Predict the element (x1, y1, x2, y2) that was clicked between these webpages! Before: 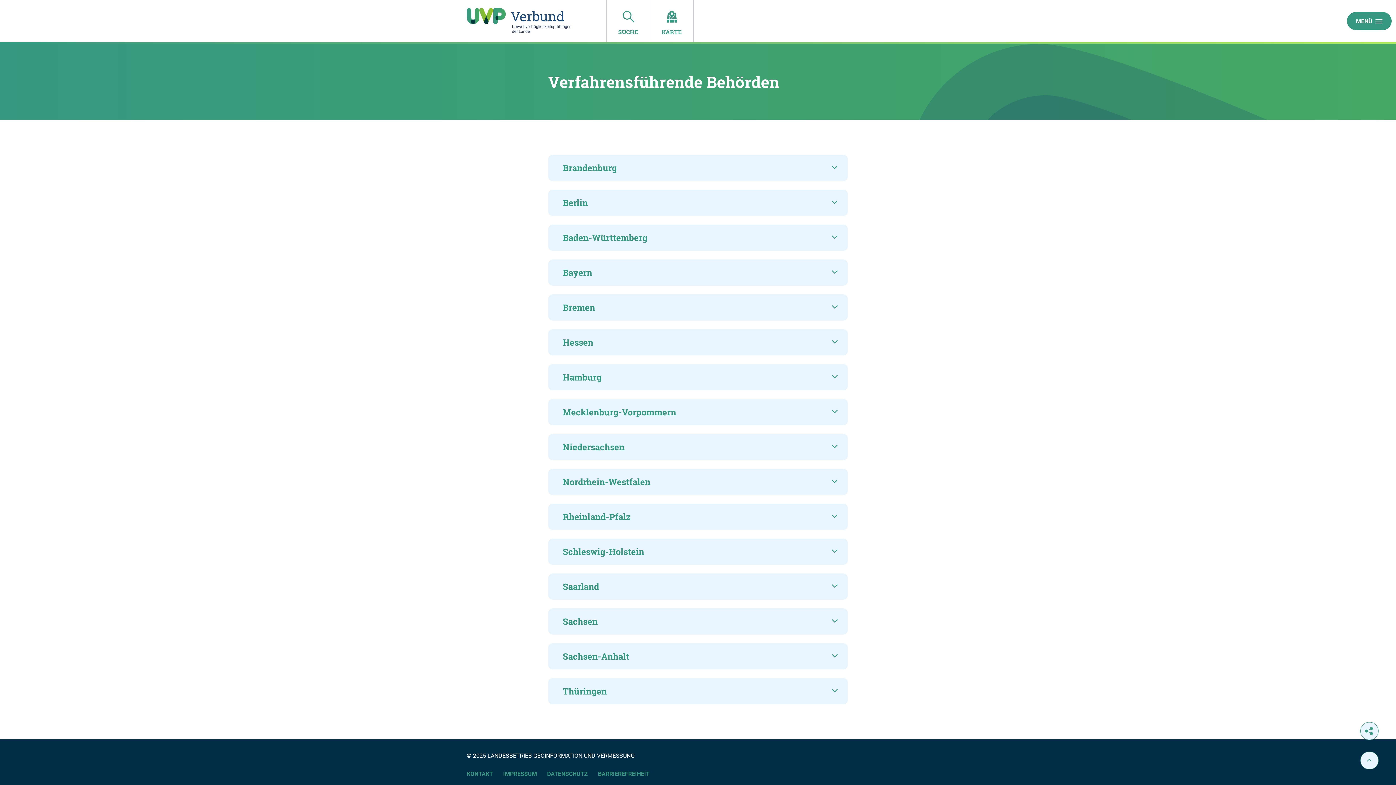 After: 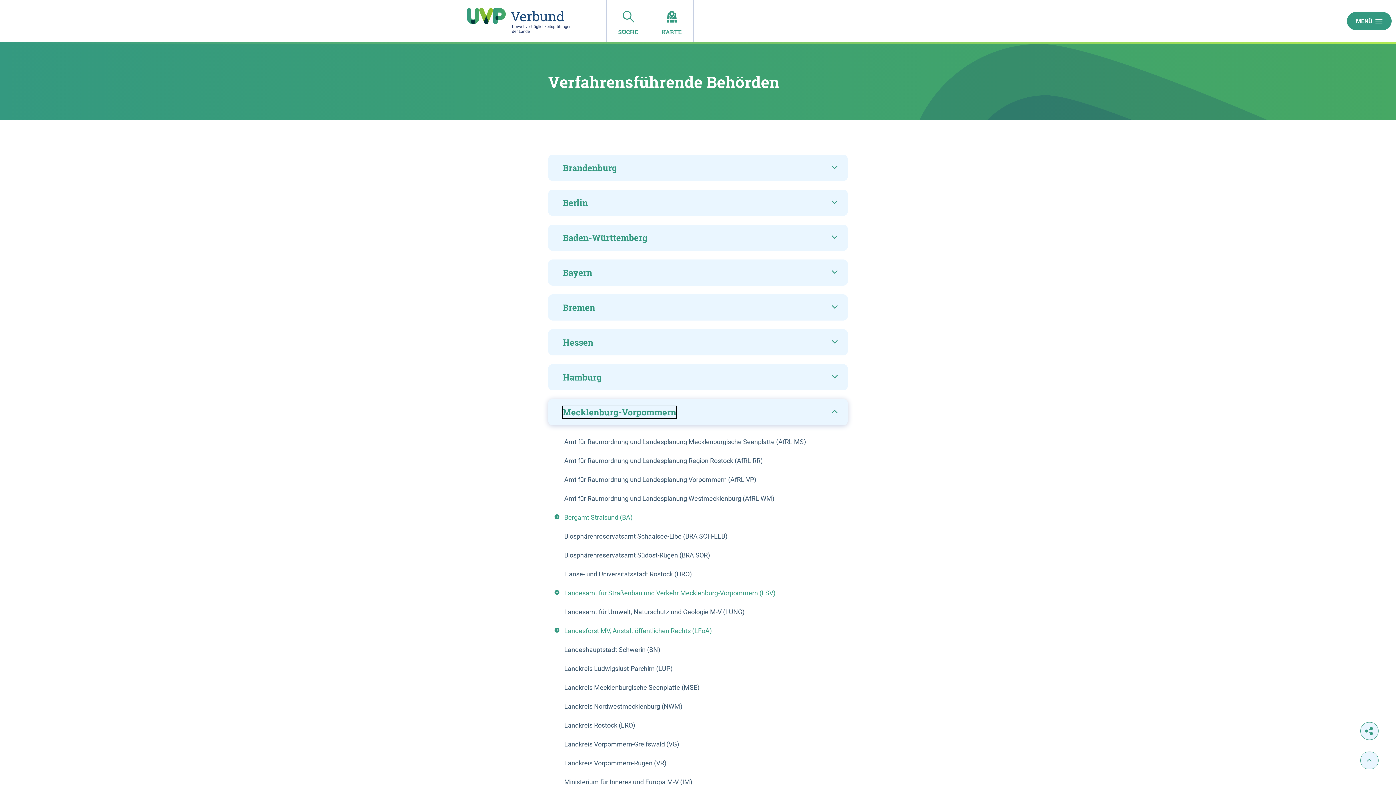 Action: label: Mecklenburg-Vorpommern bbox: (548, 399, 848, 425)